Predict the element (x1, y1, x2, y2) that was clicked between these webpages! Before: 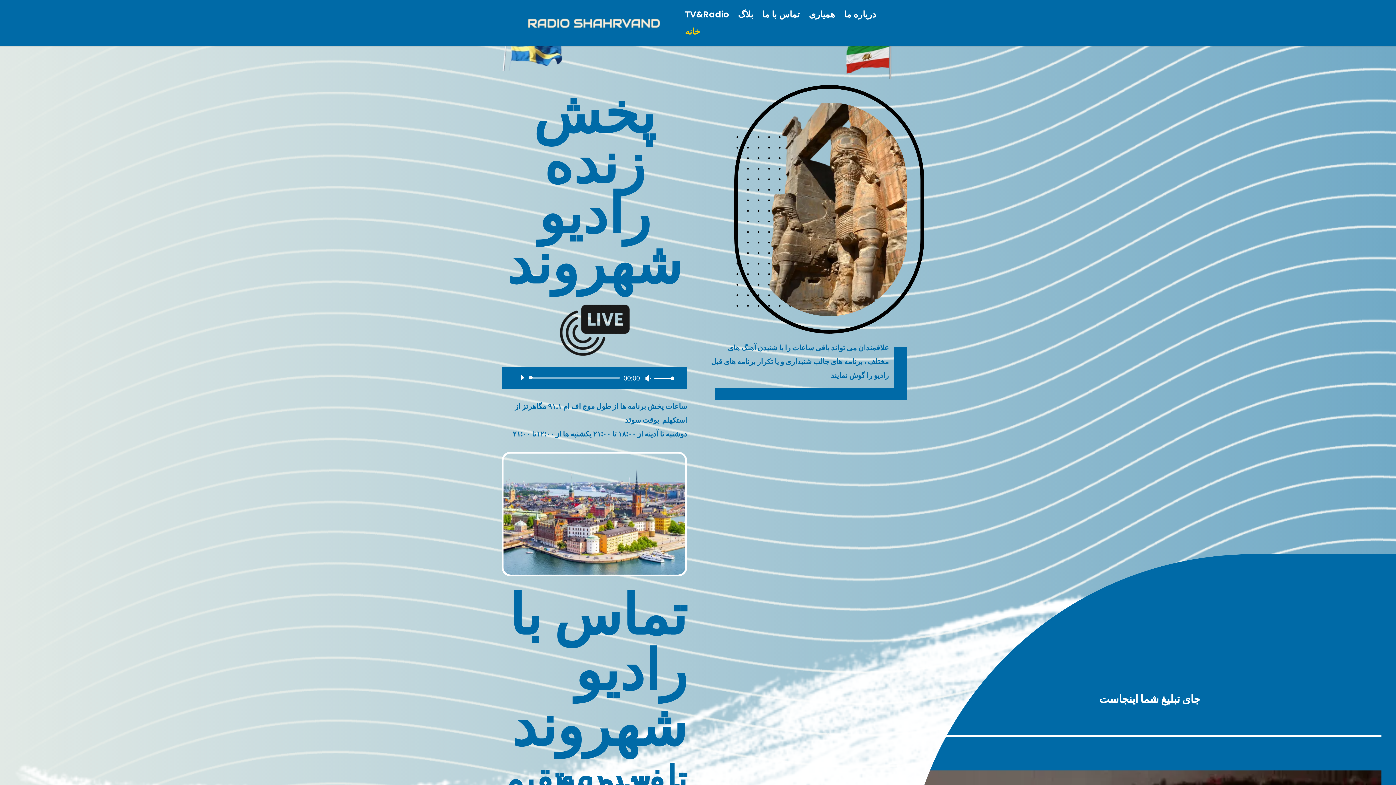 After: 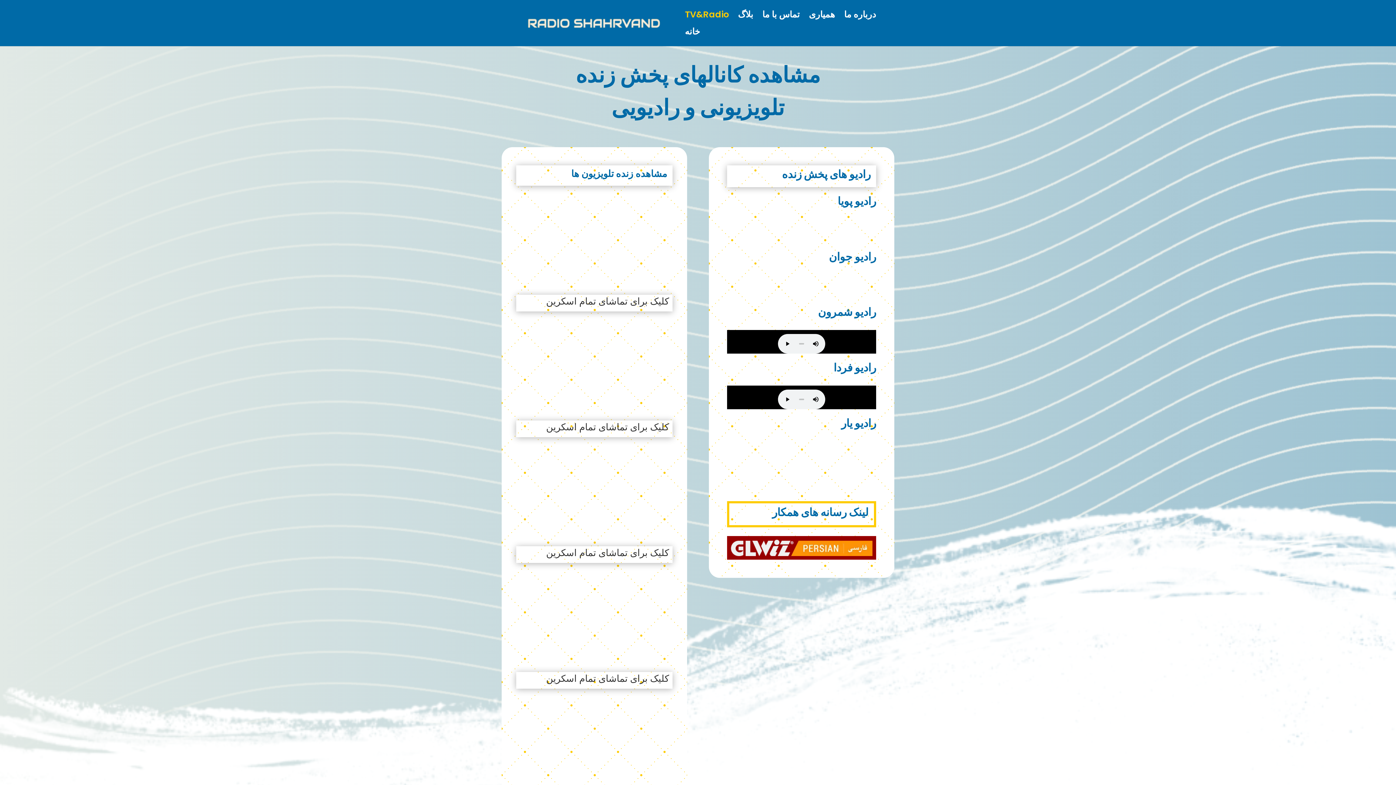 Action: bbox: (685, 12, 729, 29) label: TV&Radio